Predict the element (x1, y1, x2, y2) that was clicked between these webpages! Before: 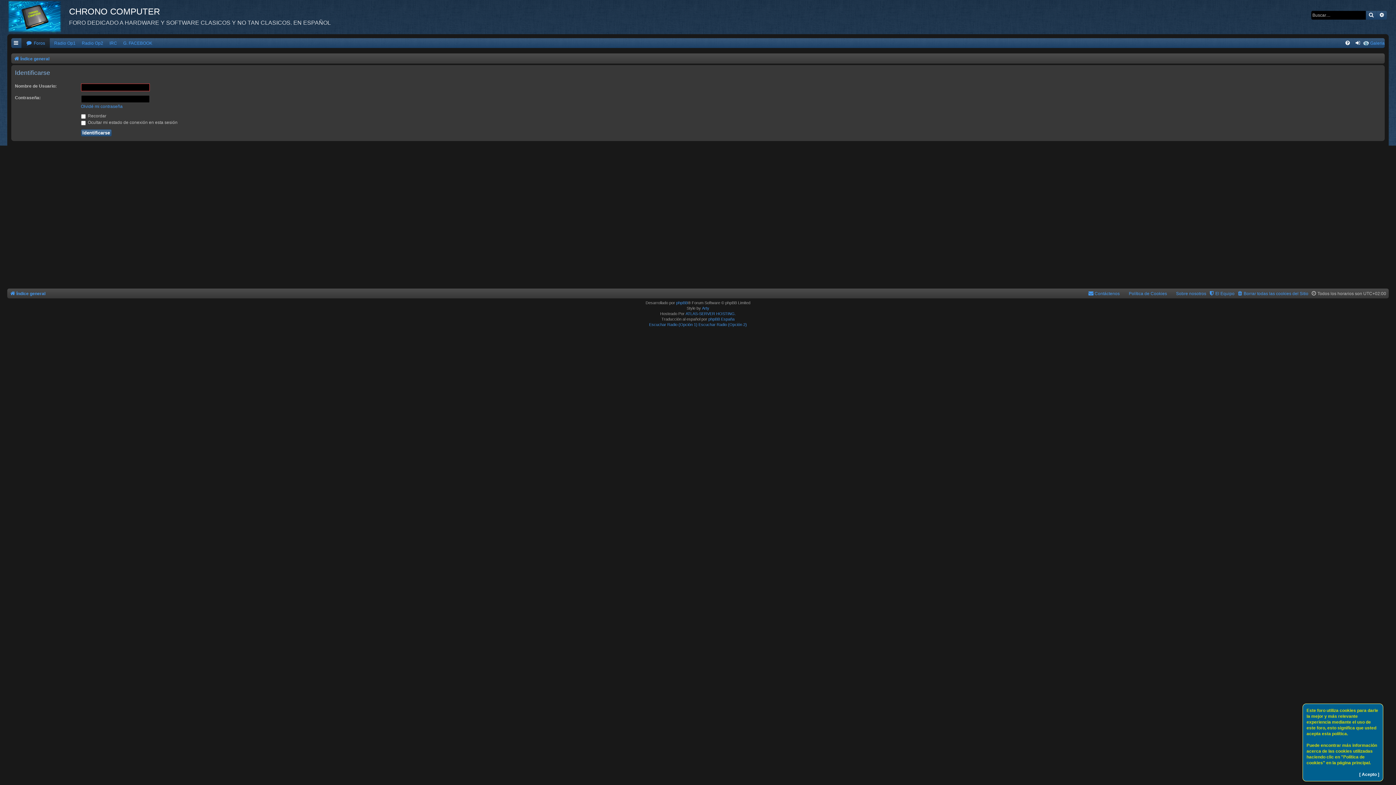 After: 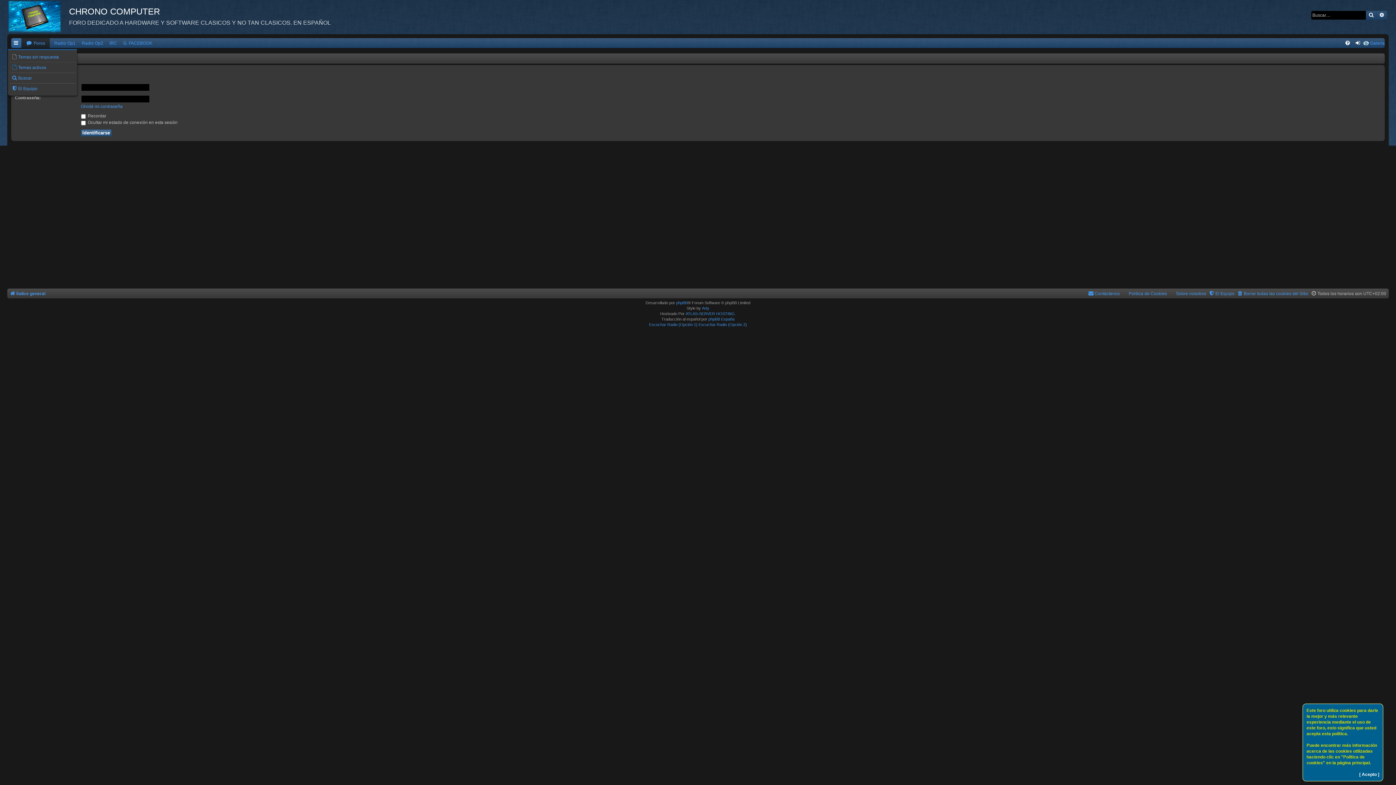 Action: bbox: (11, 38, 21, 48)